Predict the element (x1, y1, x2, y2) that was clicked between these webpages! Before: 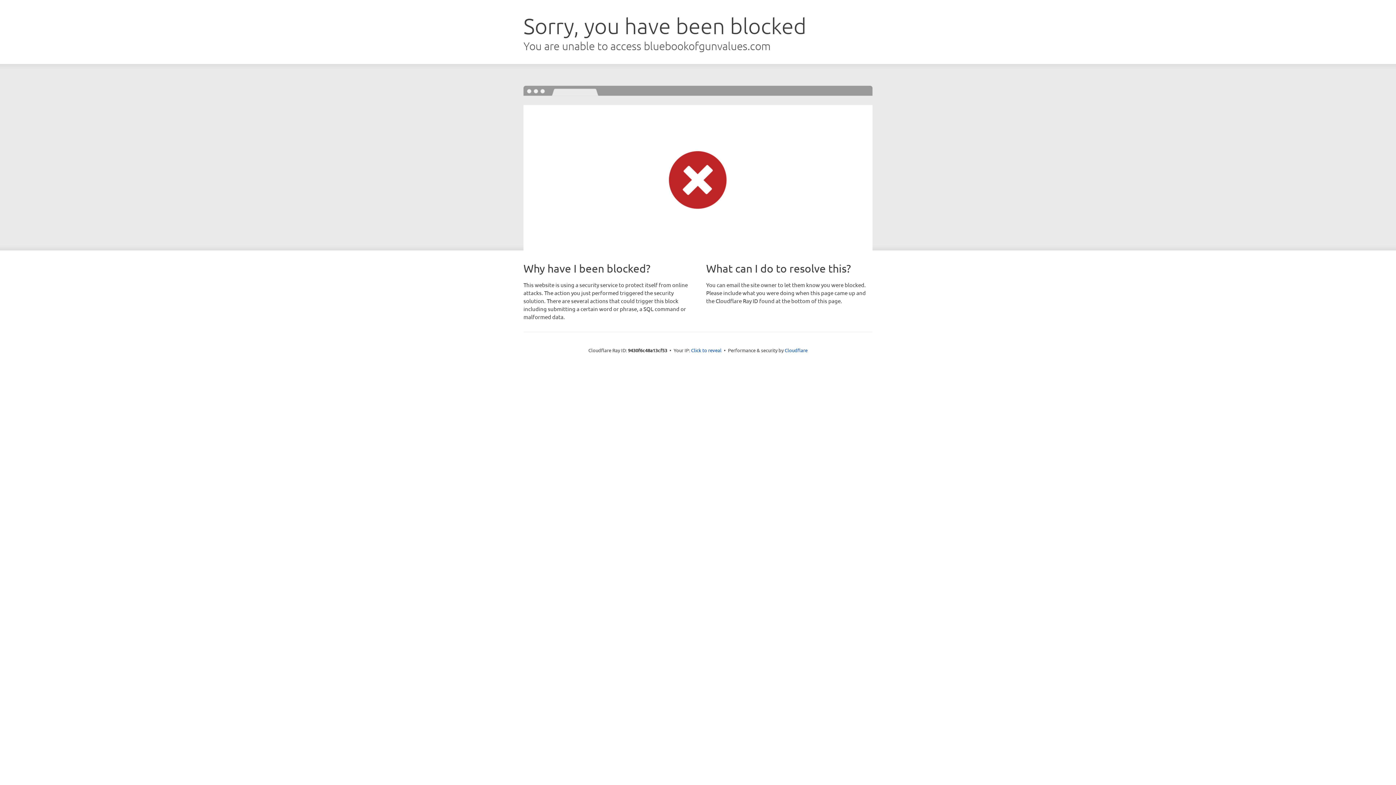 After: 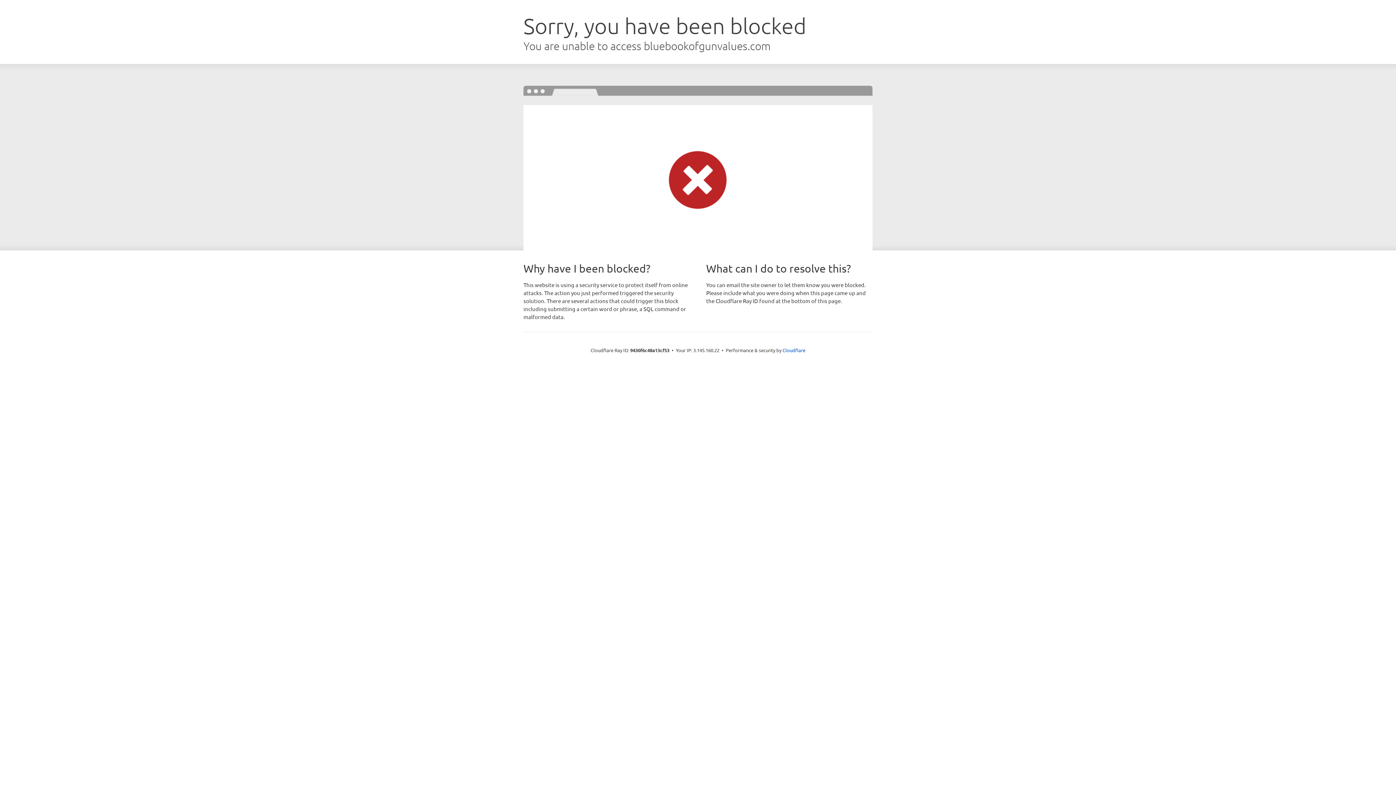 Action: bbox: (691, 346, 721, 353) label: Click to reveal